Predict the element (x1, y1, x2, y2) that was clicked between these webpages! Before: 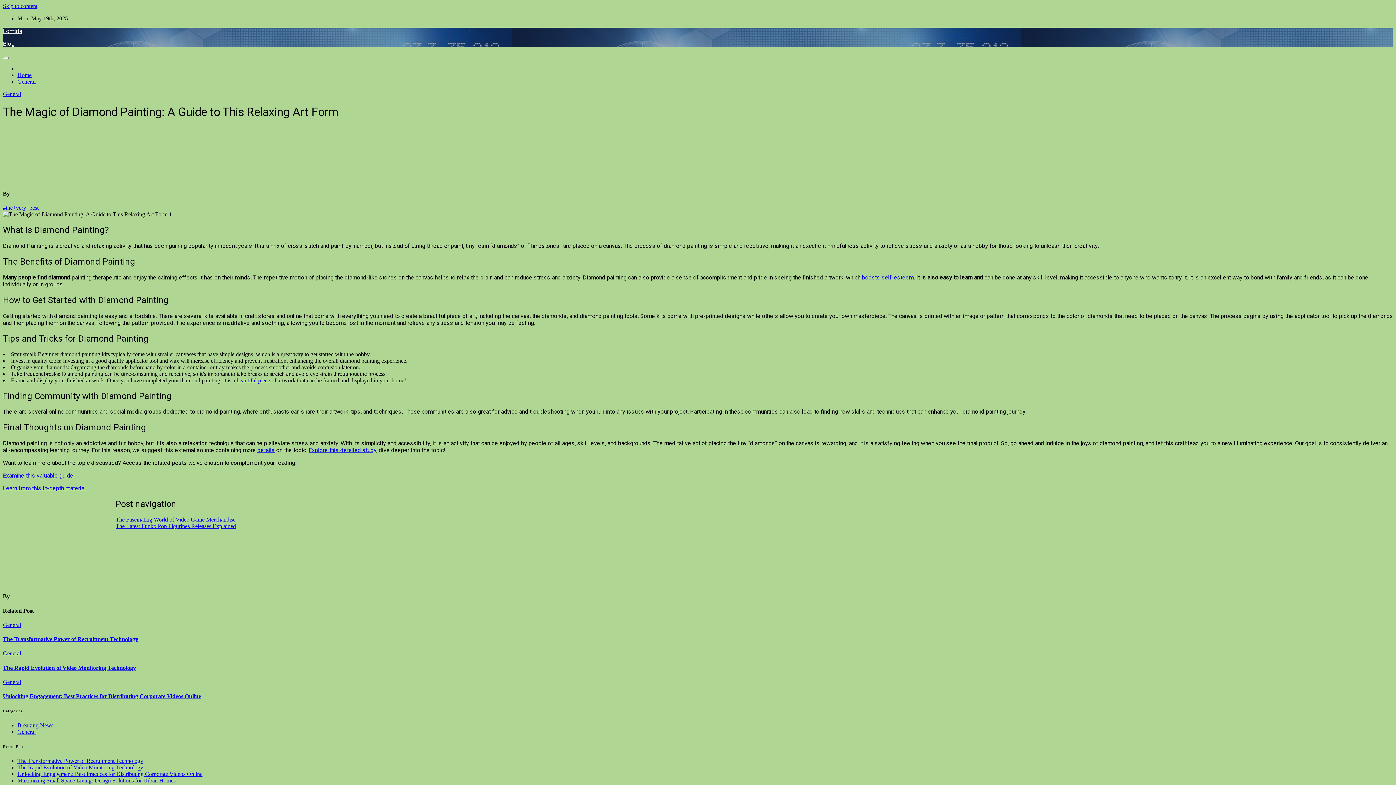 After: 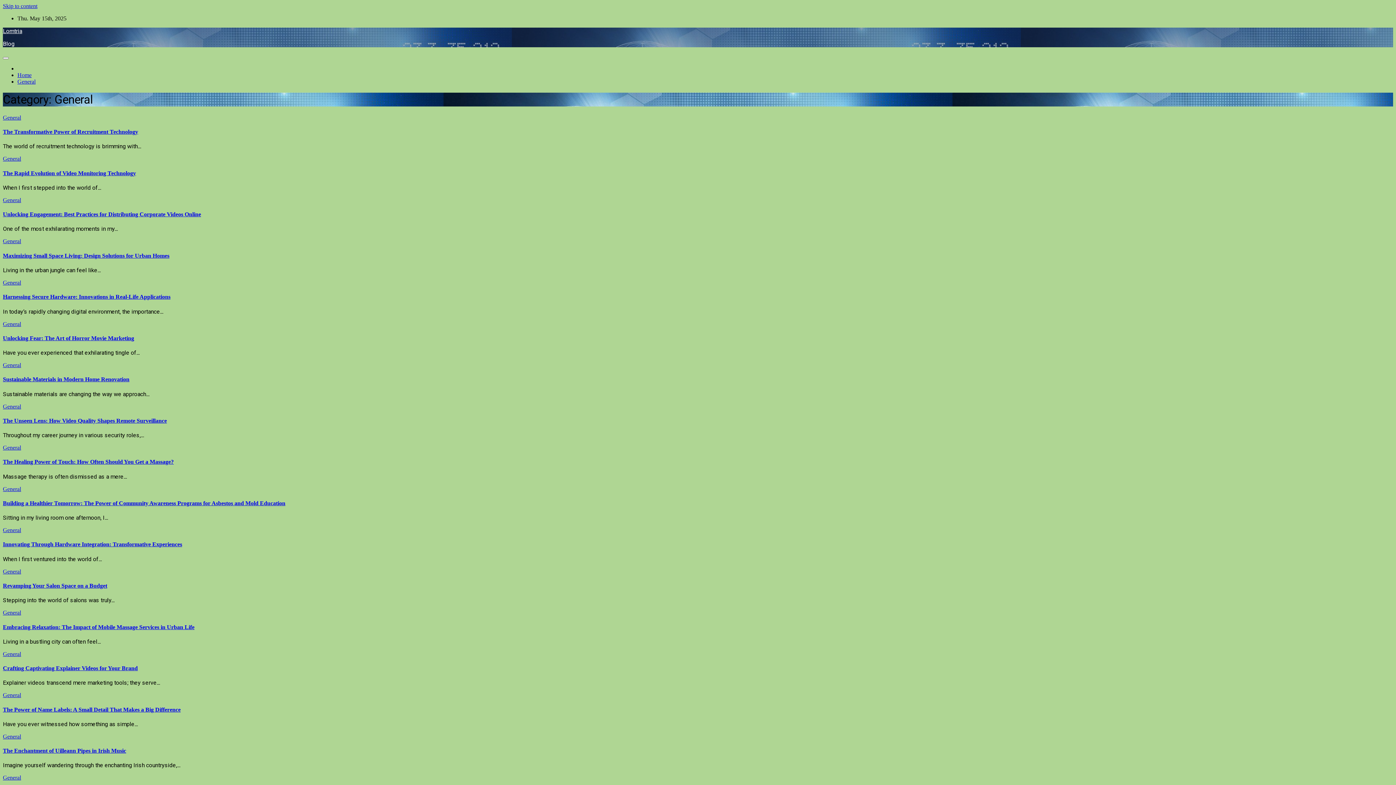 Action: bbox: (17, 78, 35, 84) label: General